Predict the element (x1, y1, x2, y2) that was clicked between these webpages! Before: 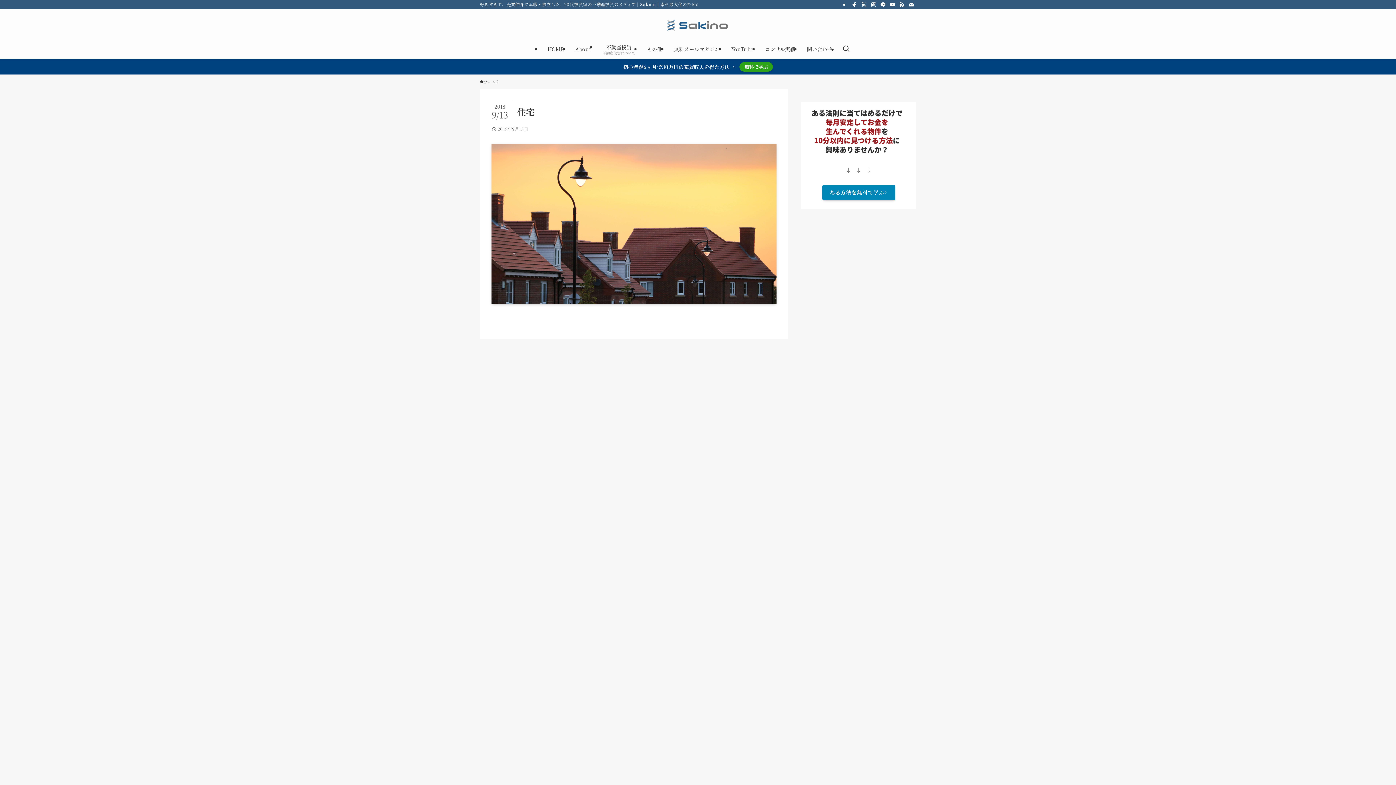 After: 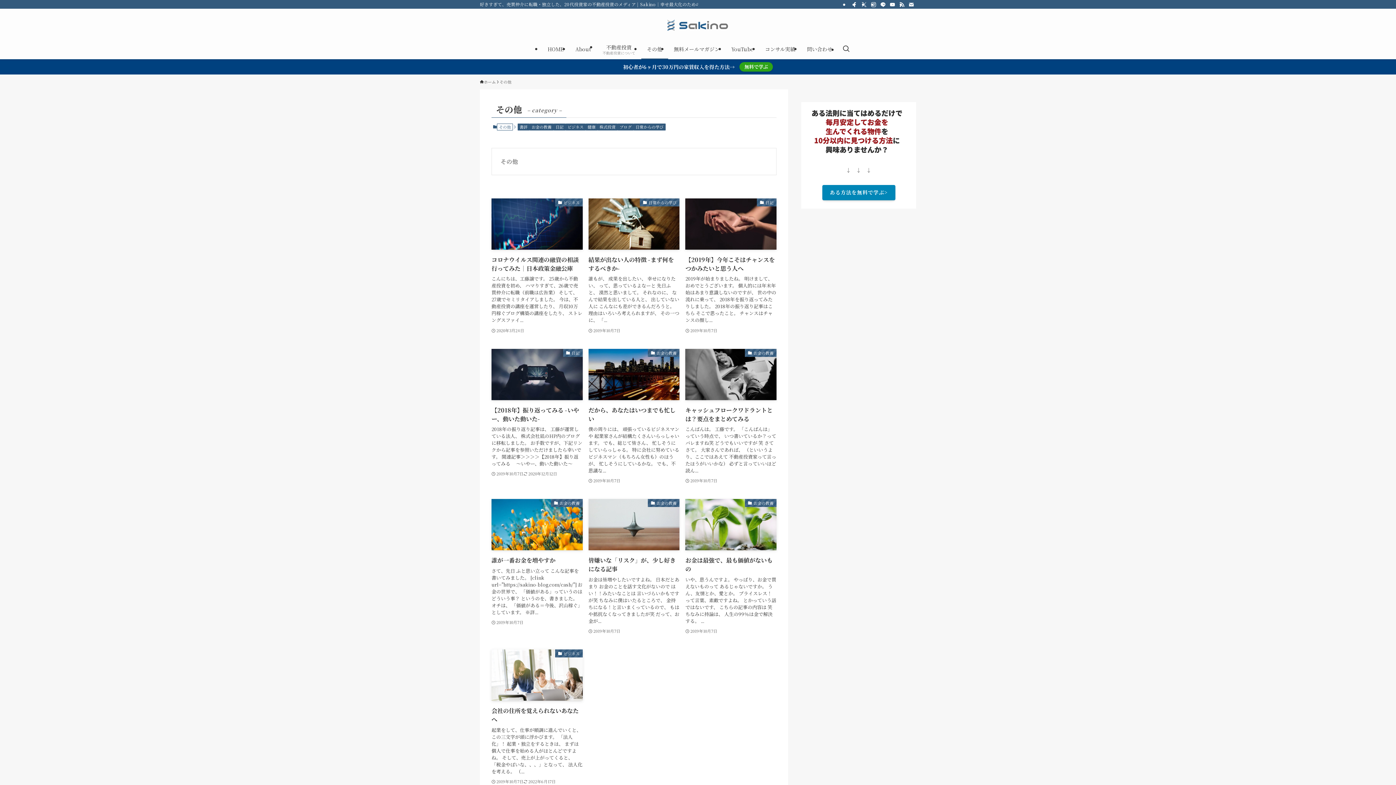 Action: label: その他 bbox: (641, 38, 668, 59)